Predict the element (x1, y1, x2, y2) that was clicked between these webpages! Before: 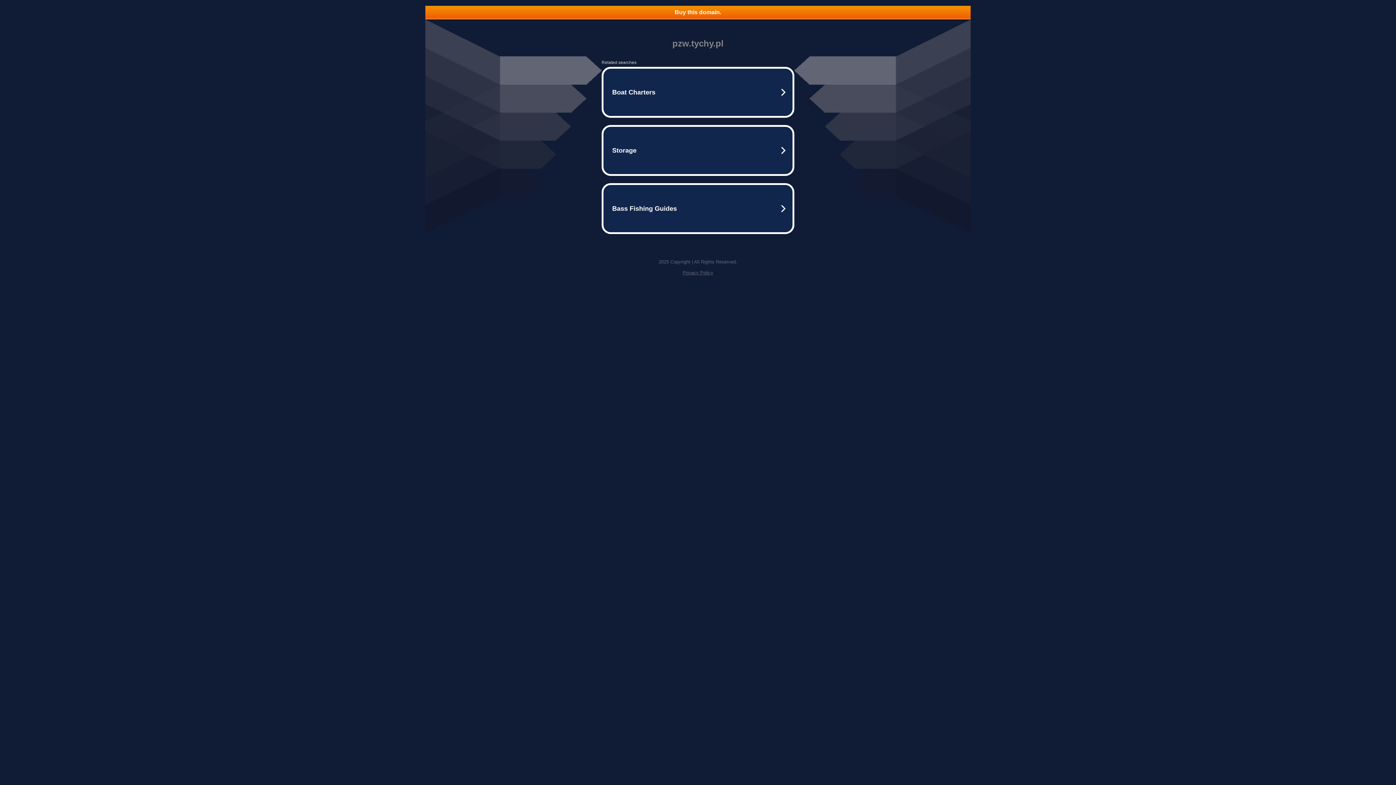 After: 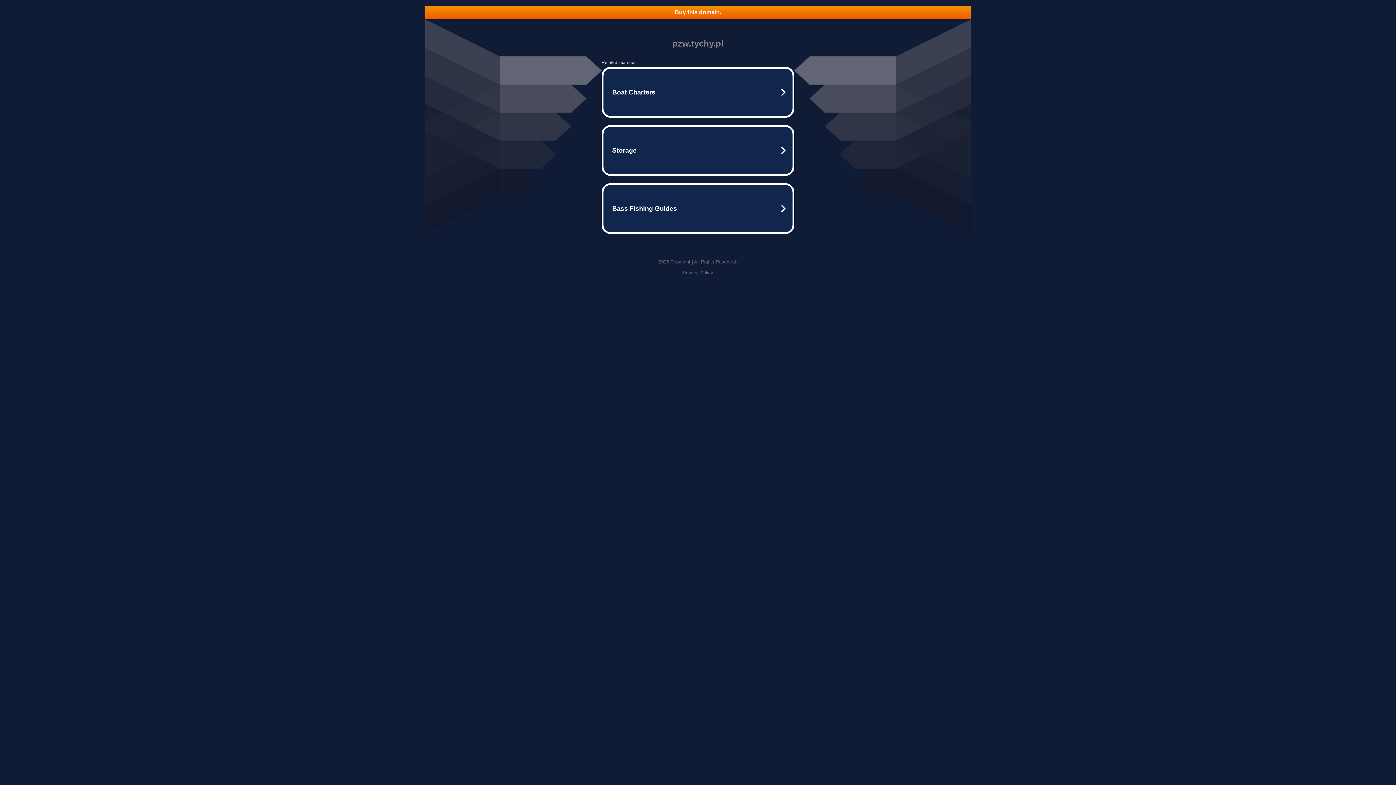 Action: bbox: (682, 270, 713, 275) label: Privacy Policy